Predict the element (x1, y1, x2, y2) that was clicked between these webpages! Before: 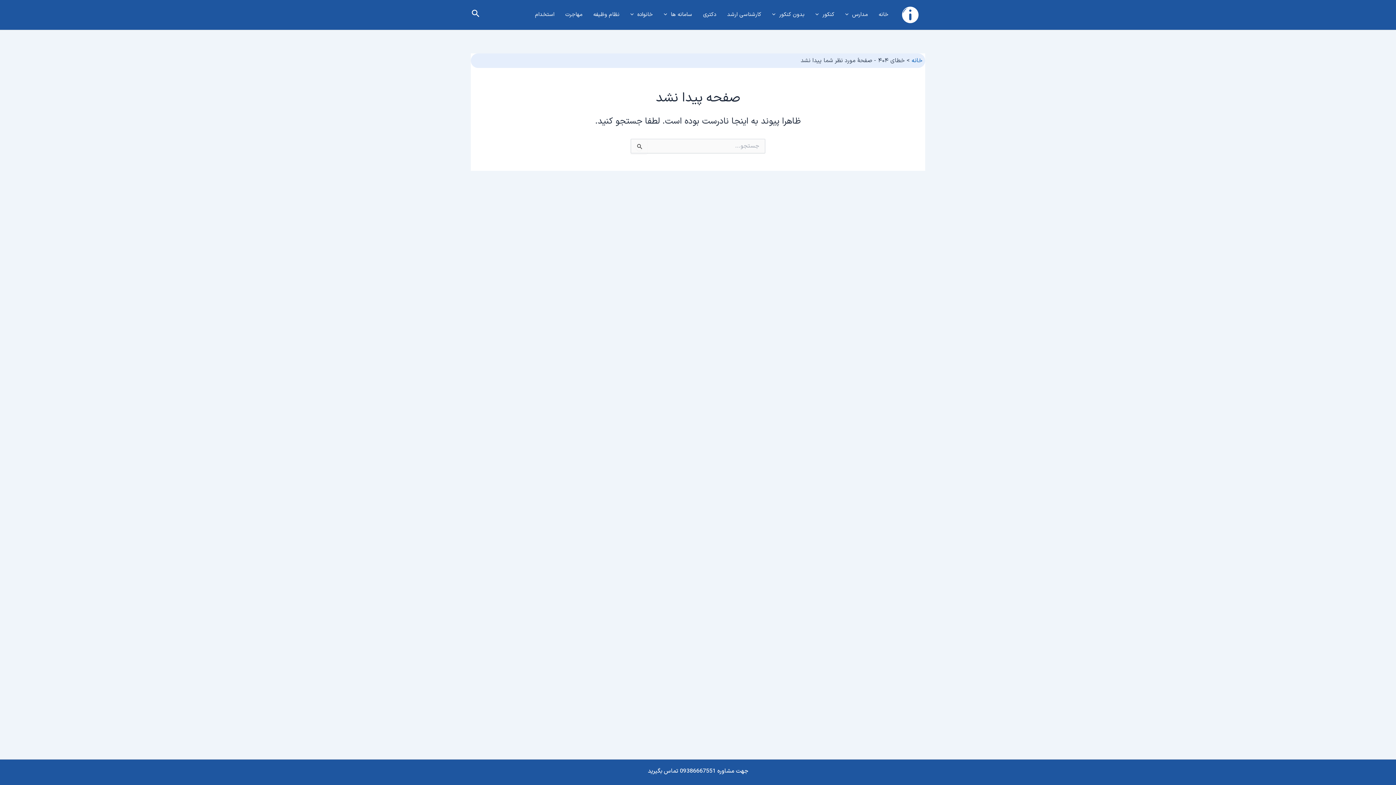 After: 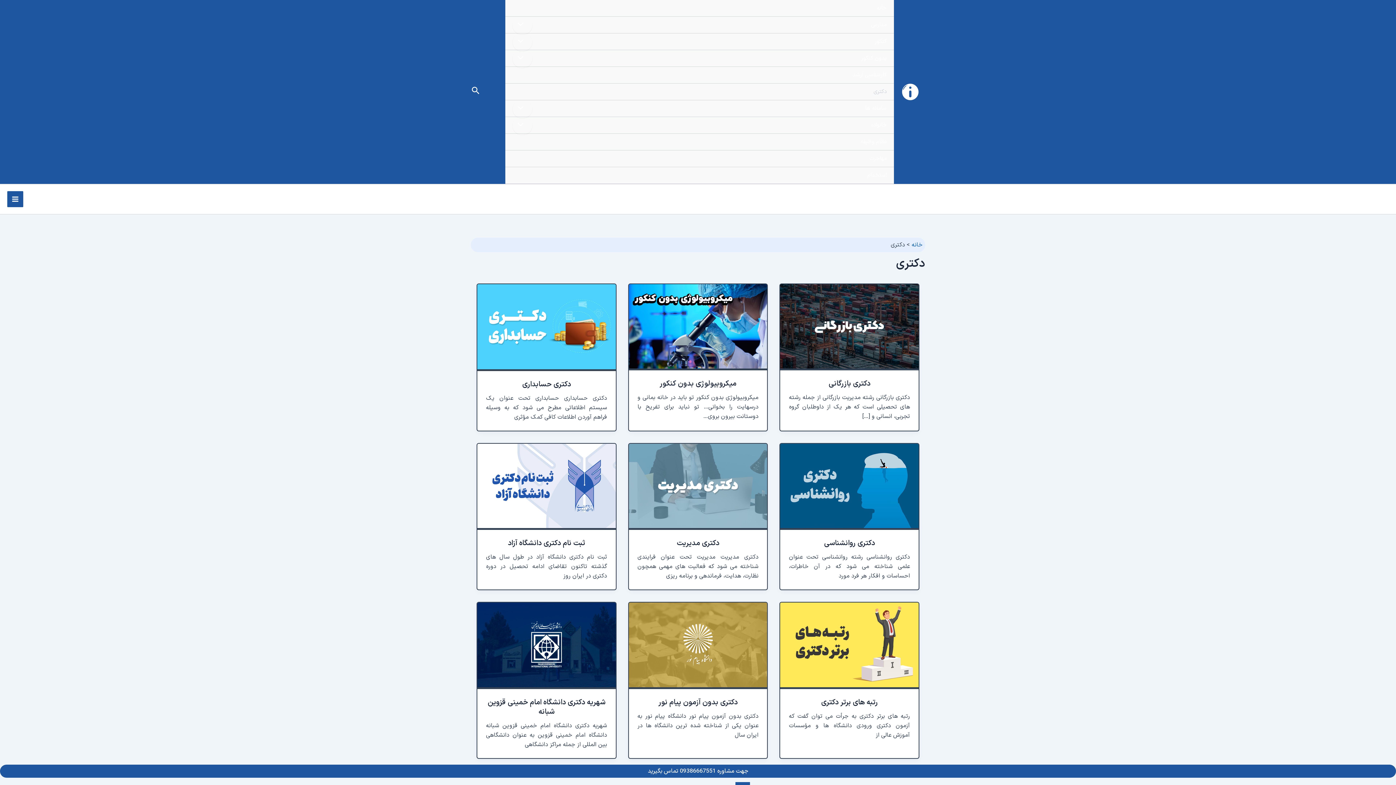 Action: label: دکتری bbox: (697, 4, 721, 25)